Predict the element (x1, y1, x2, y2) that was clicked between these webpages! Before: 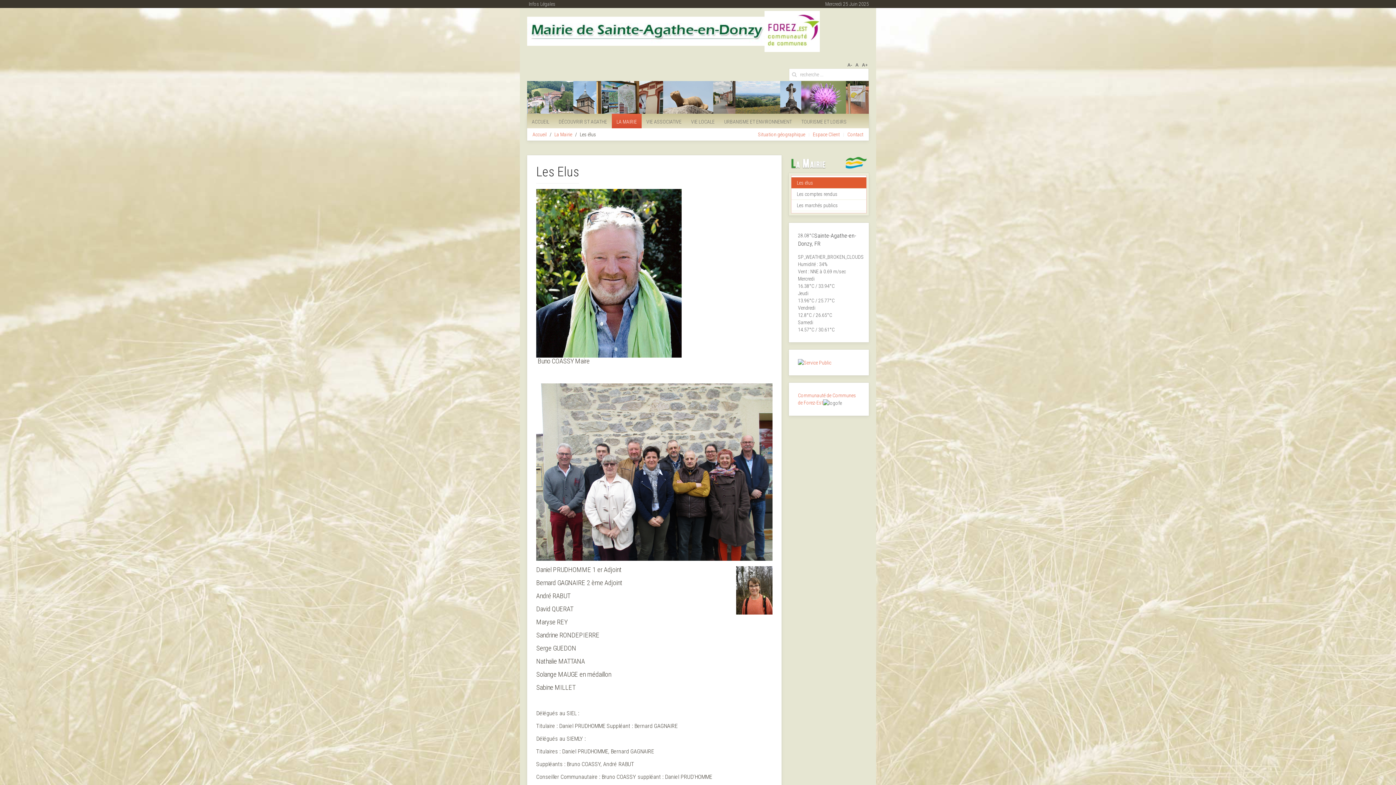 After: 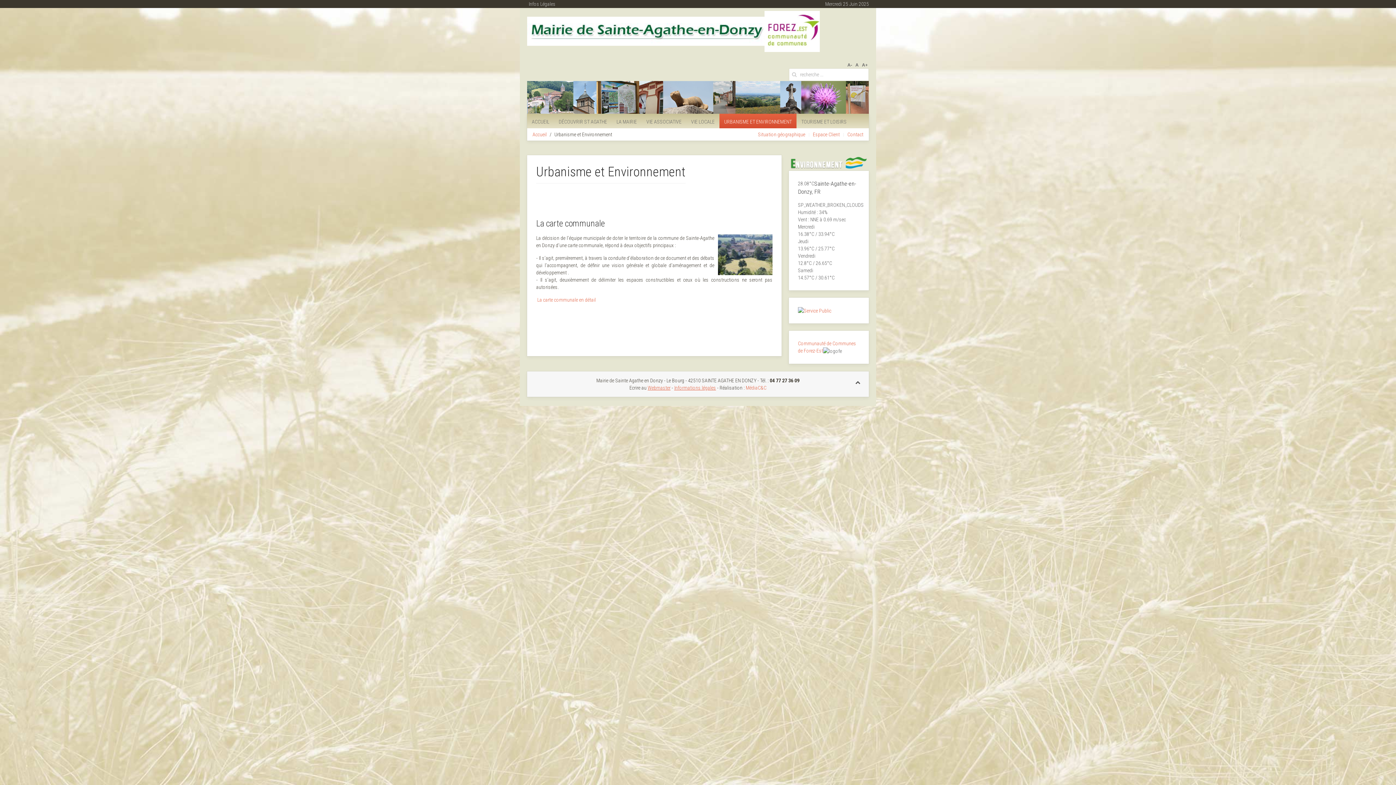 Action: label: URBANISME ET ENVIRONNEMENT bbox: (719, 113, 796, 128)